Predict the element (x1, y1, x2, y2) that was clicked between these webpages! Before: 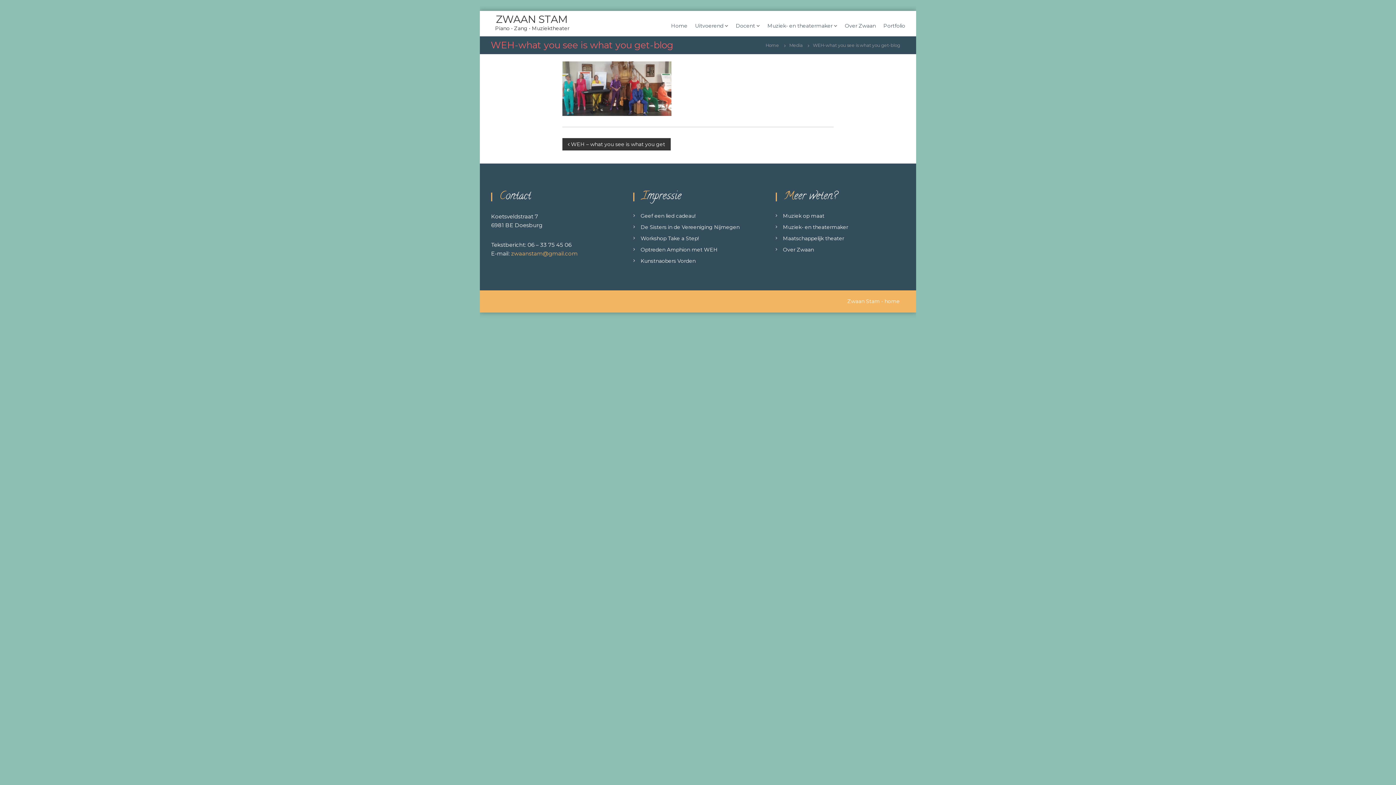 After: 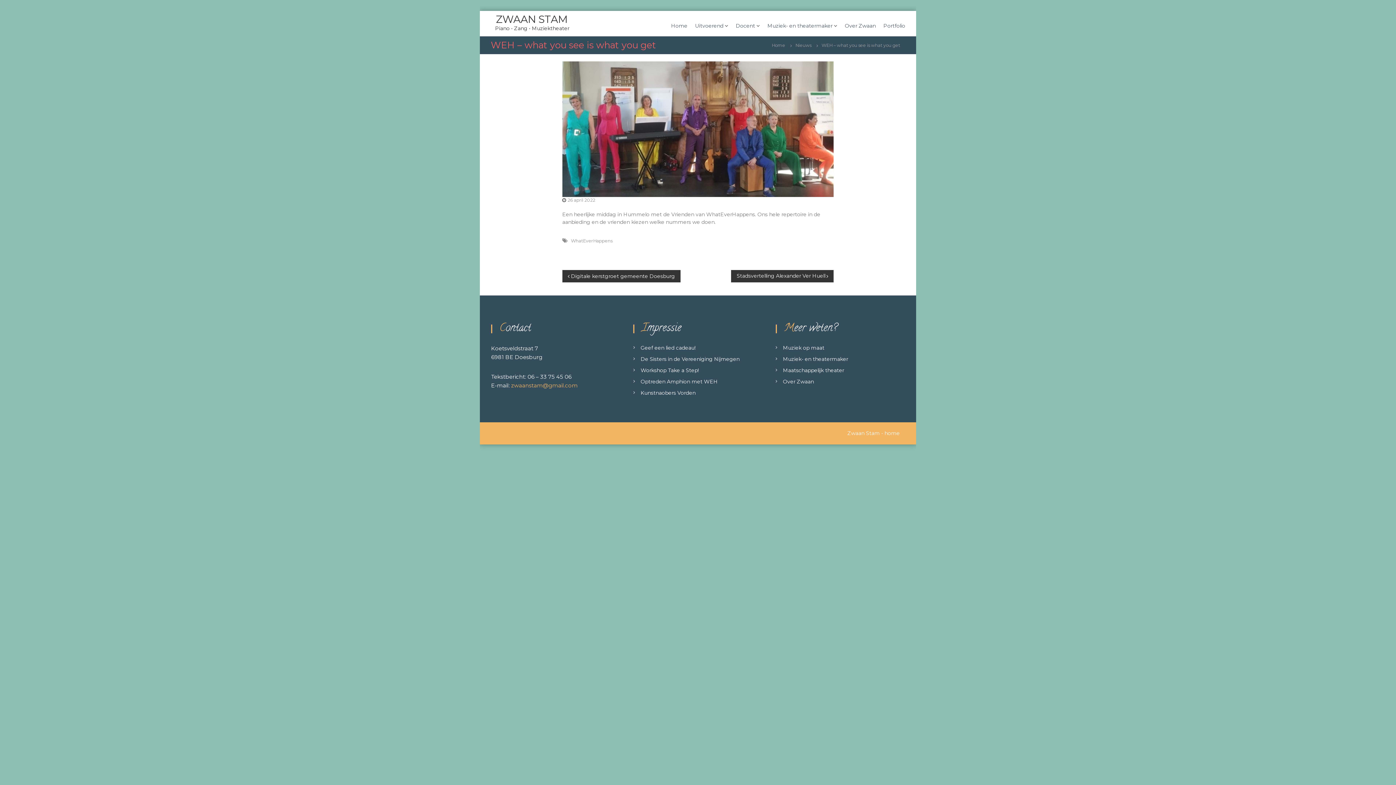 Action: label:  WEH – what you see is what you get bbox: (562, 138, 670, 150)